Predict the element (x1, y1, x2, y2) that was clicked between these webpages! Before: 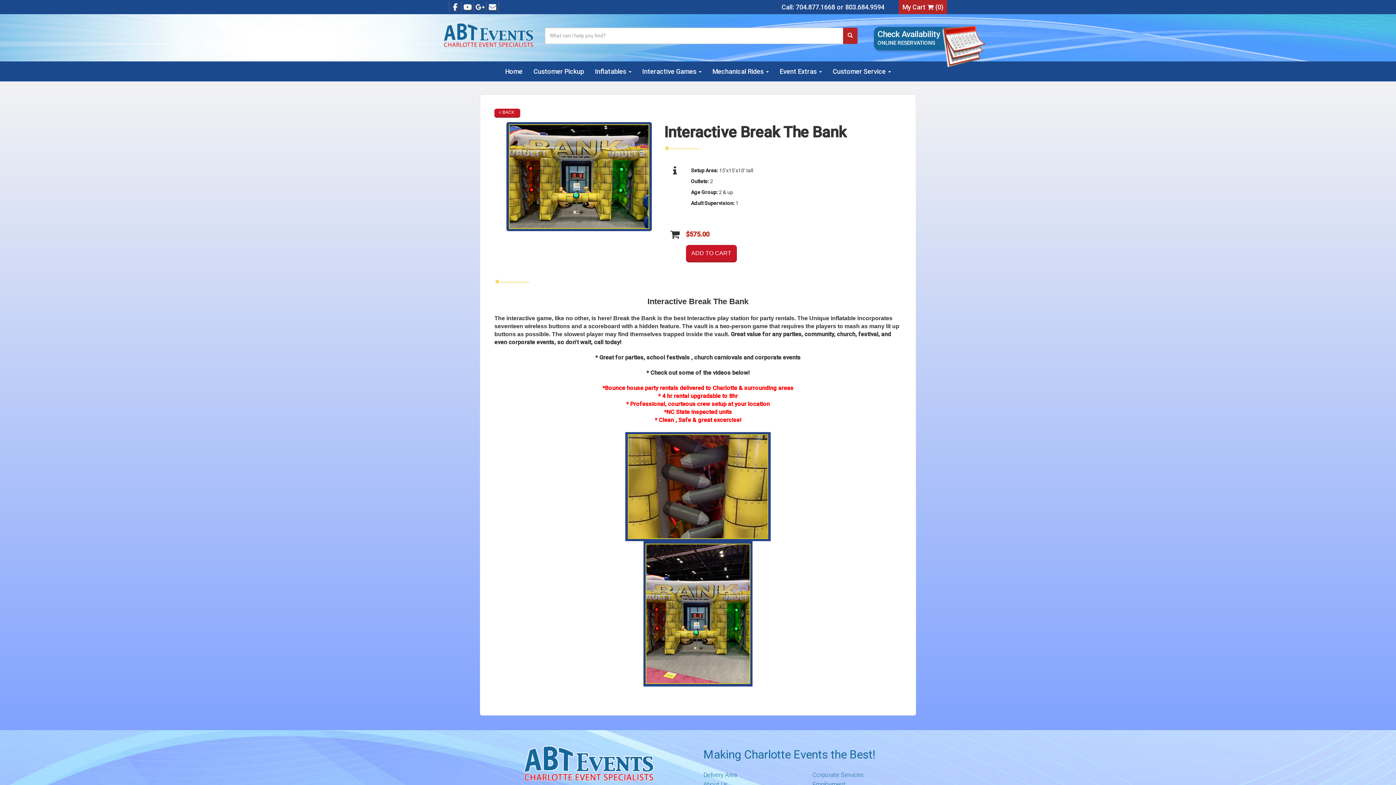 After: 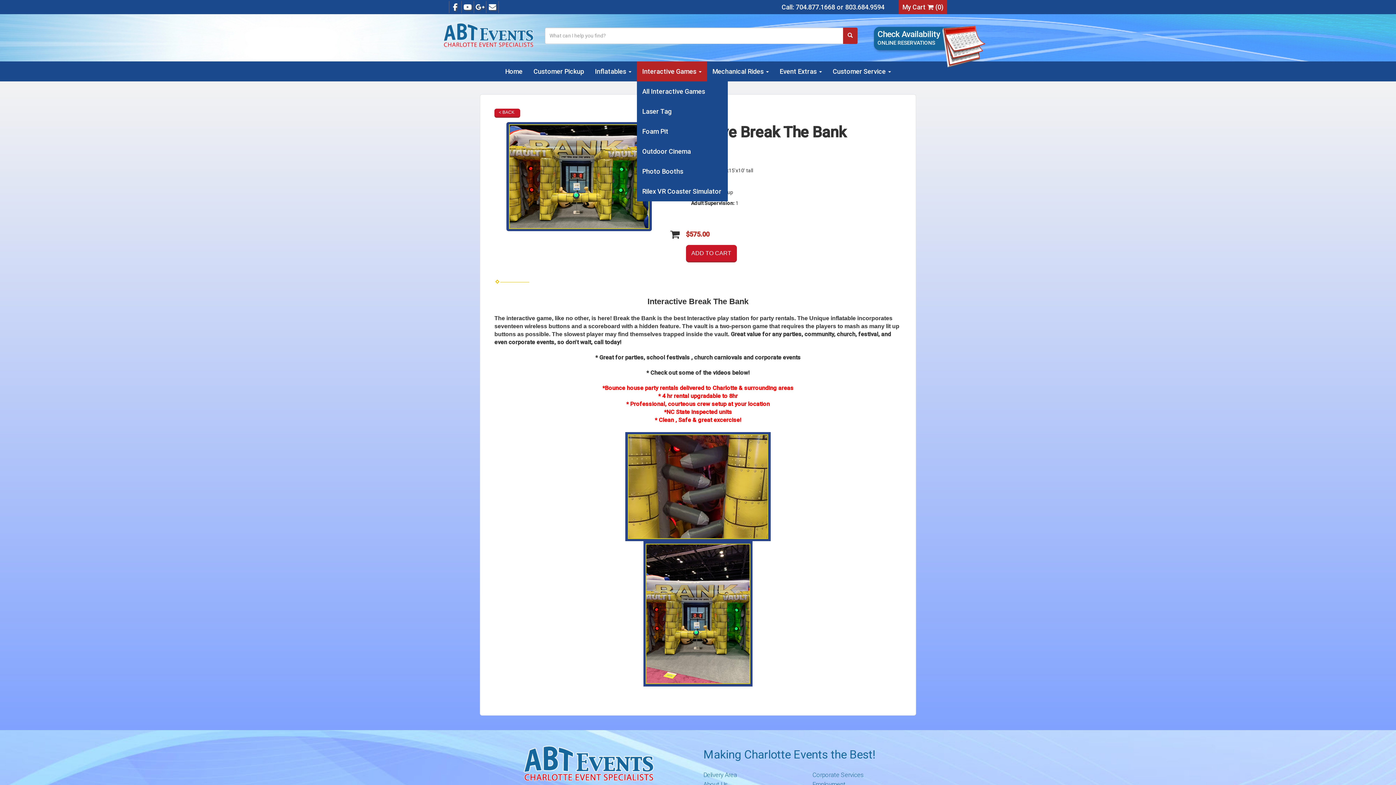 Action: label: Interactive Games  bbox: (636, 61, 707, 81)